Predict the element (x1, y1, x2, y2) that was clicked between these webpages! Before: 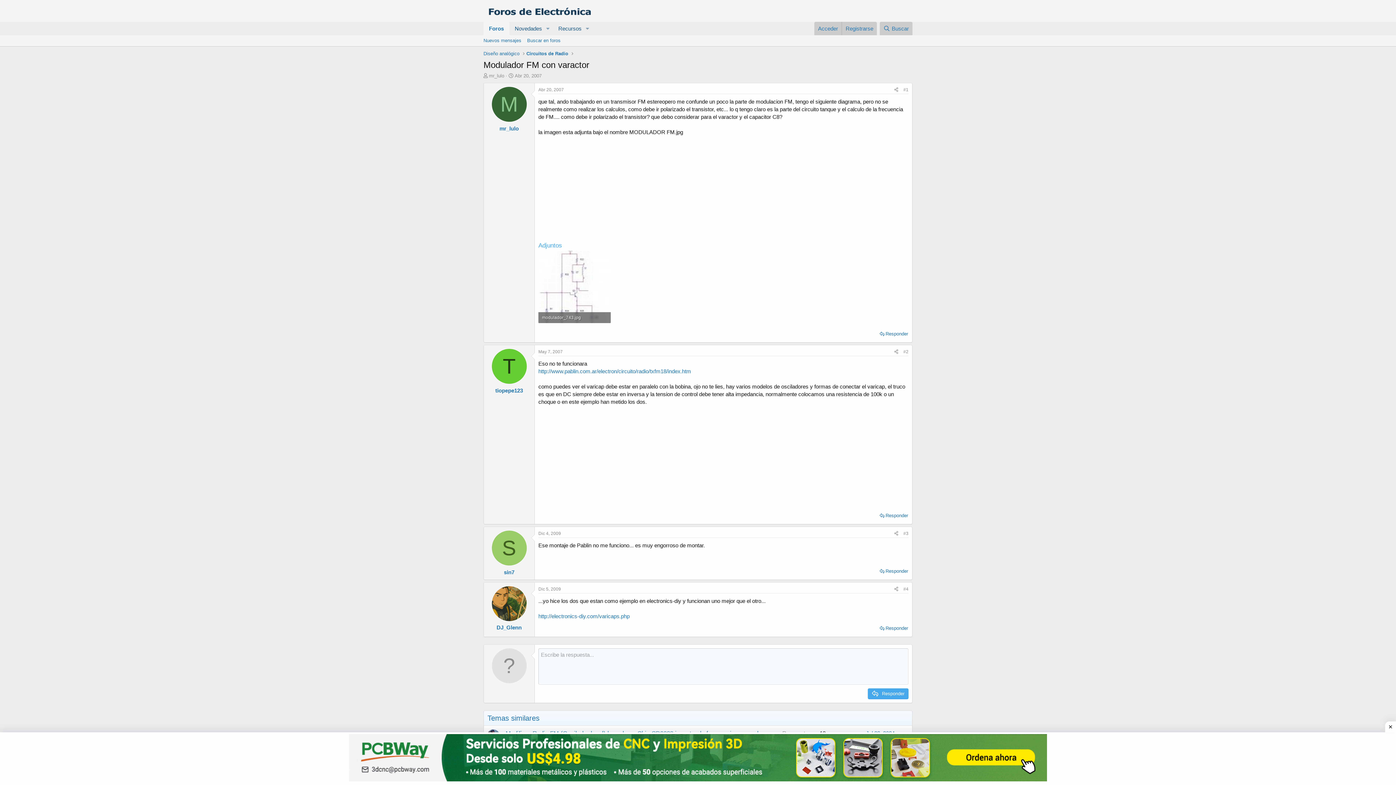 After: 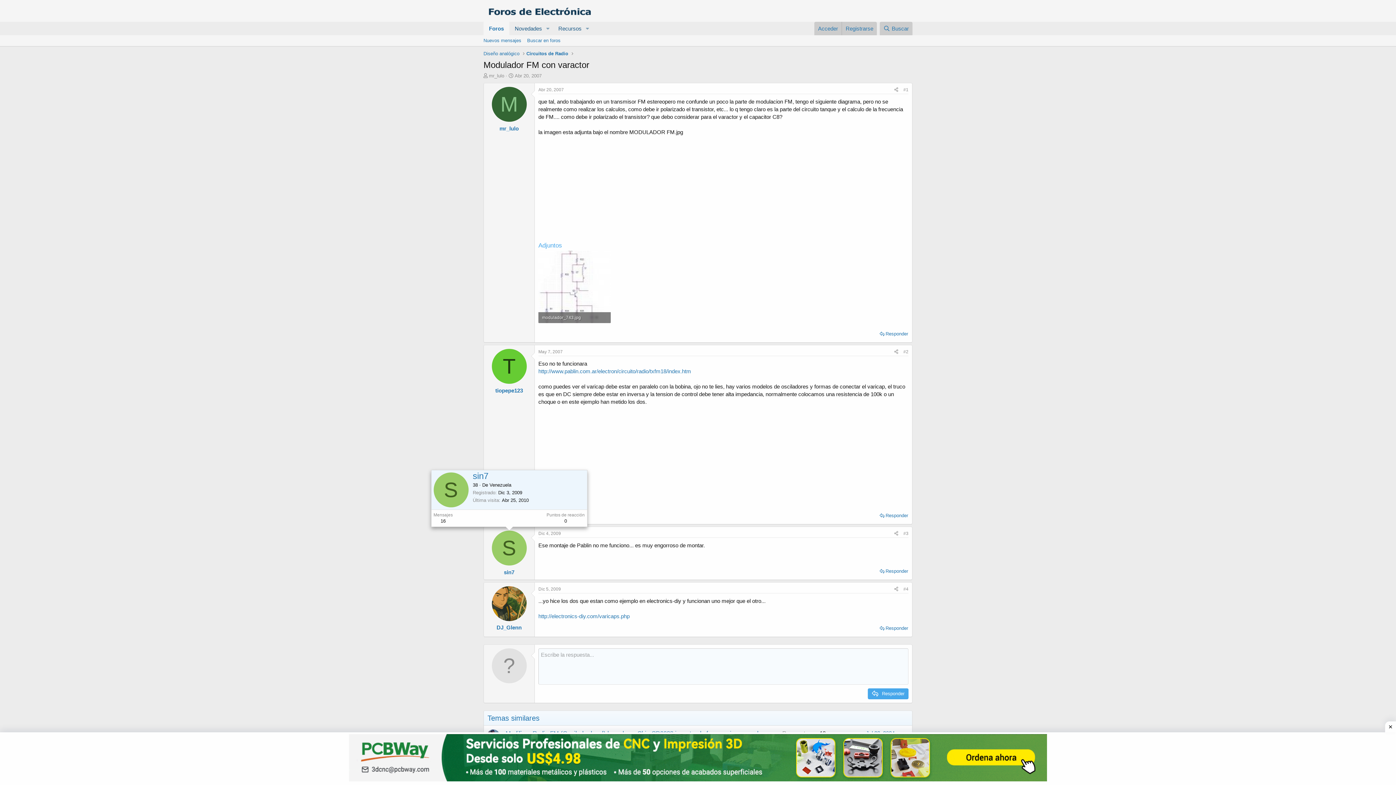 Action: label: S bbox: (491, 531, 526, 565)